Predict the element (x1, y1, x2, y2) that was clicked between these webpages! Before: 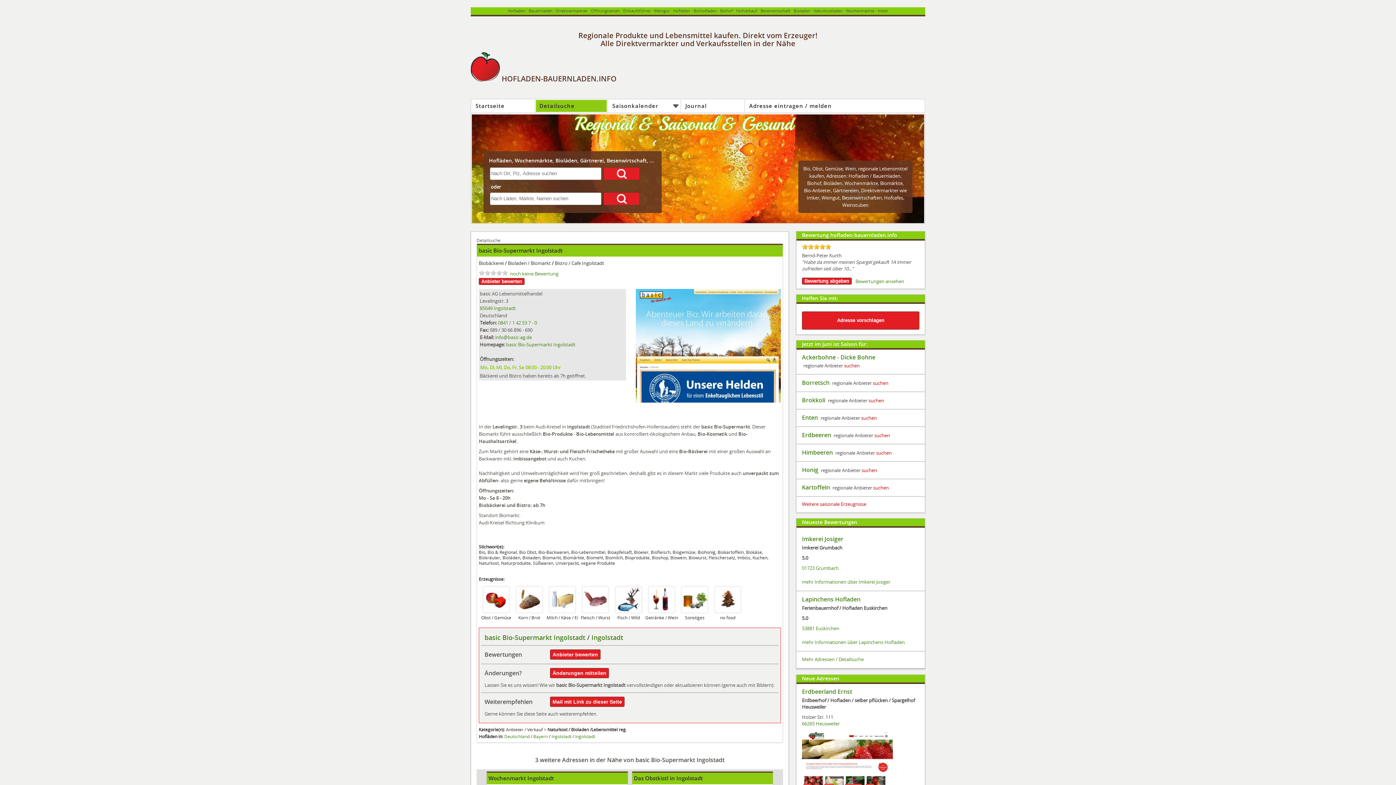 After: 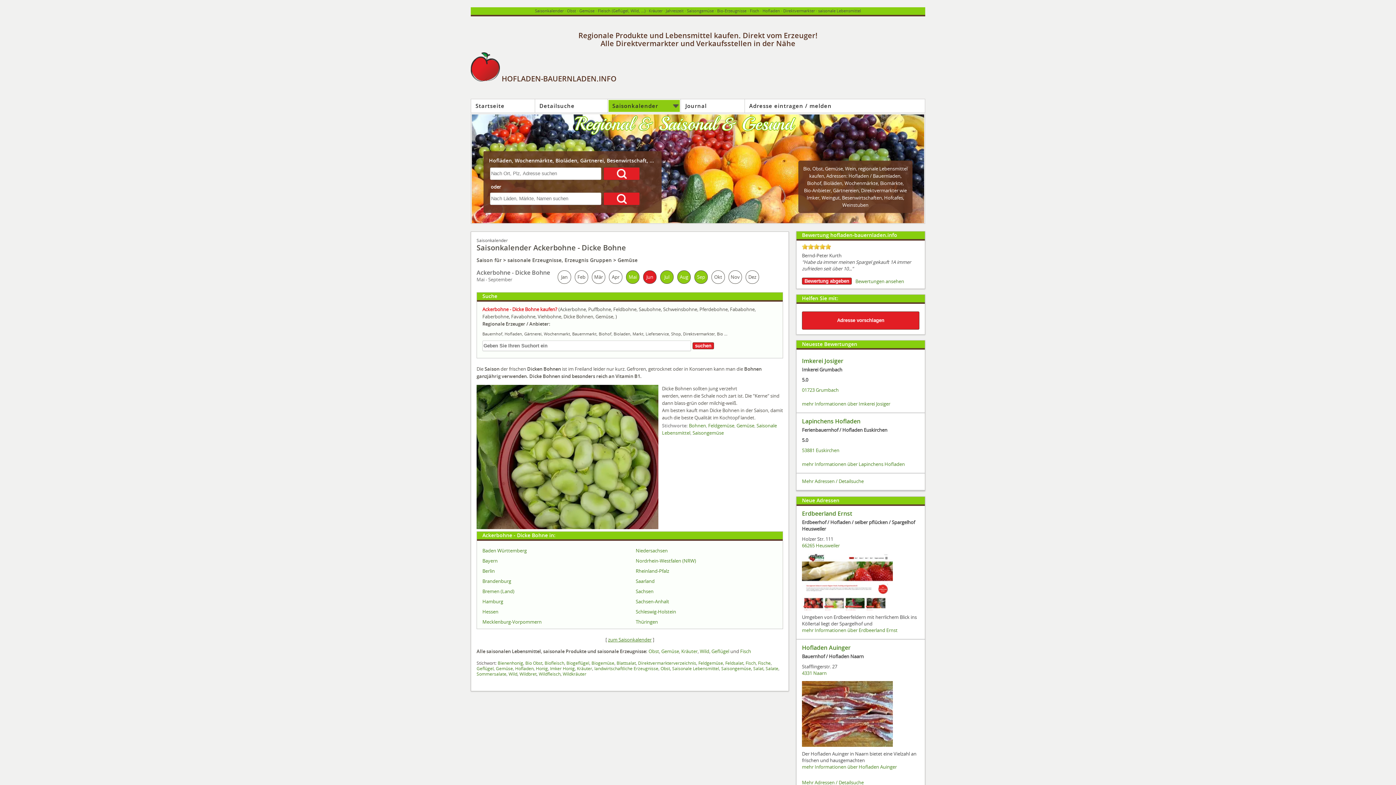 Action: label: suchen bbox: (844, 362, 860, 368)